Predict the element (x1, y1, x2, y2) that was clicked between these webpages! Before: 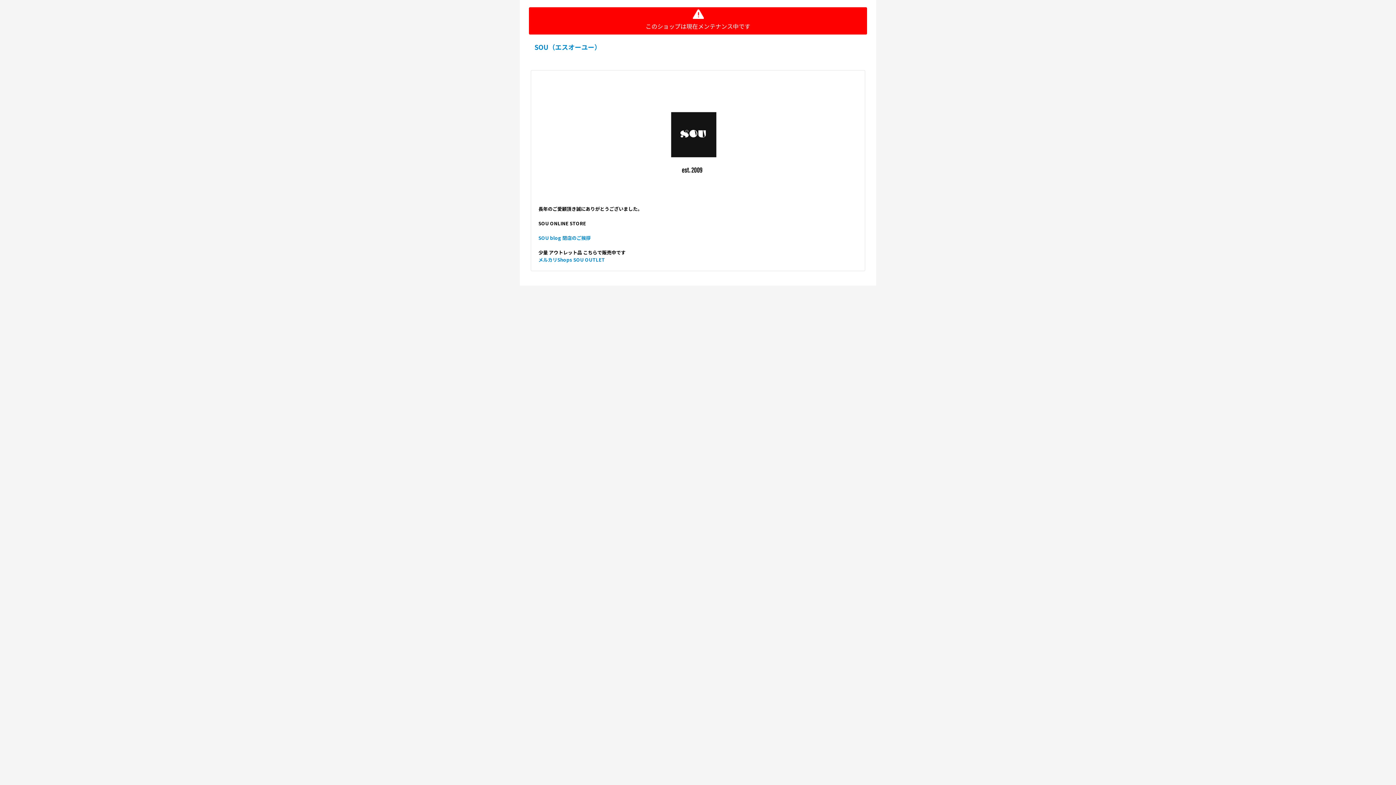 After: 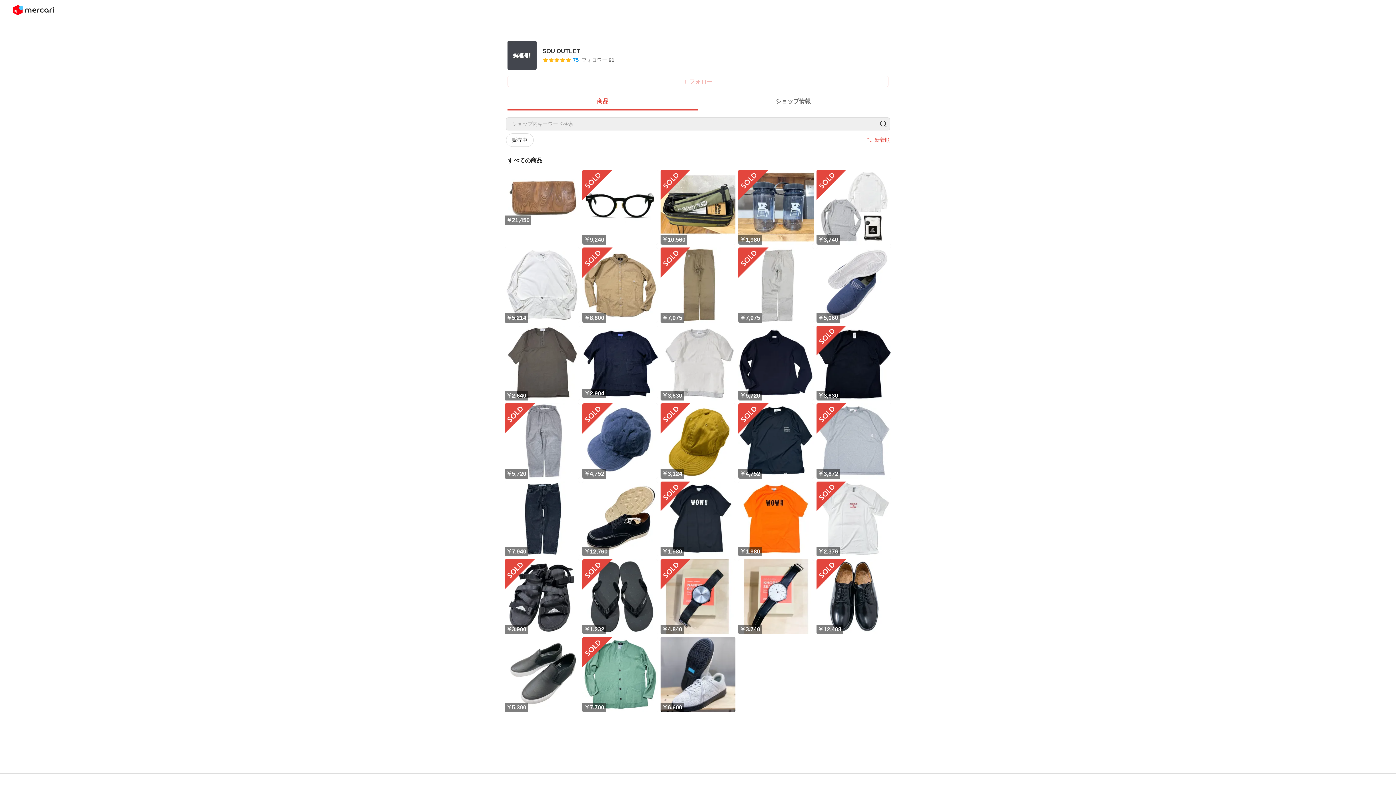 Action: bbox: (538, 256, 605, 263) label: メルカリShops SOU OUTLET